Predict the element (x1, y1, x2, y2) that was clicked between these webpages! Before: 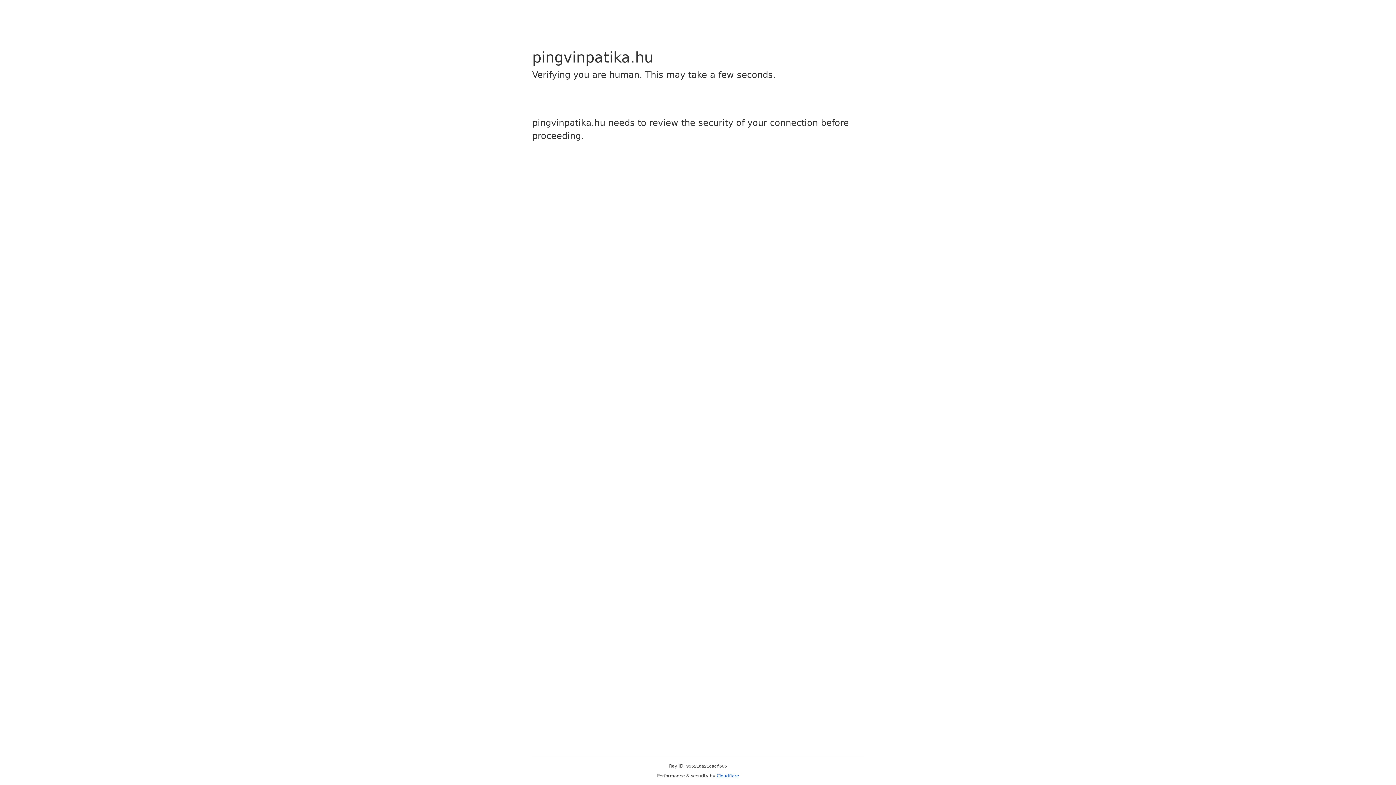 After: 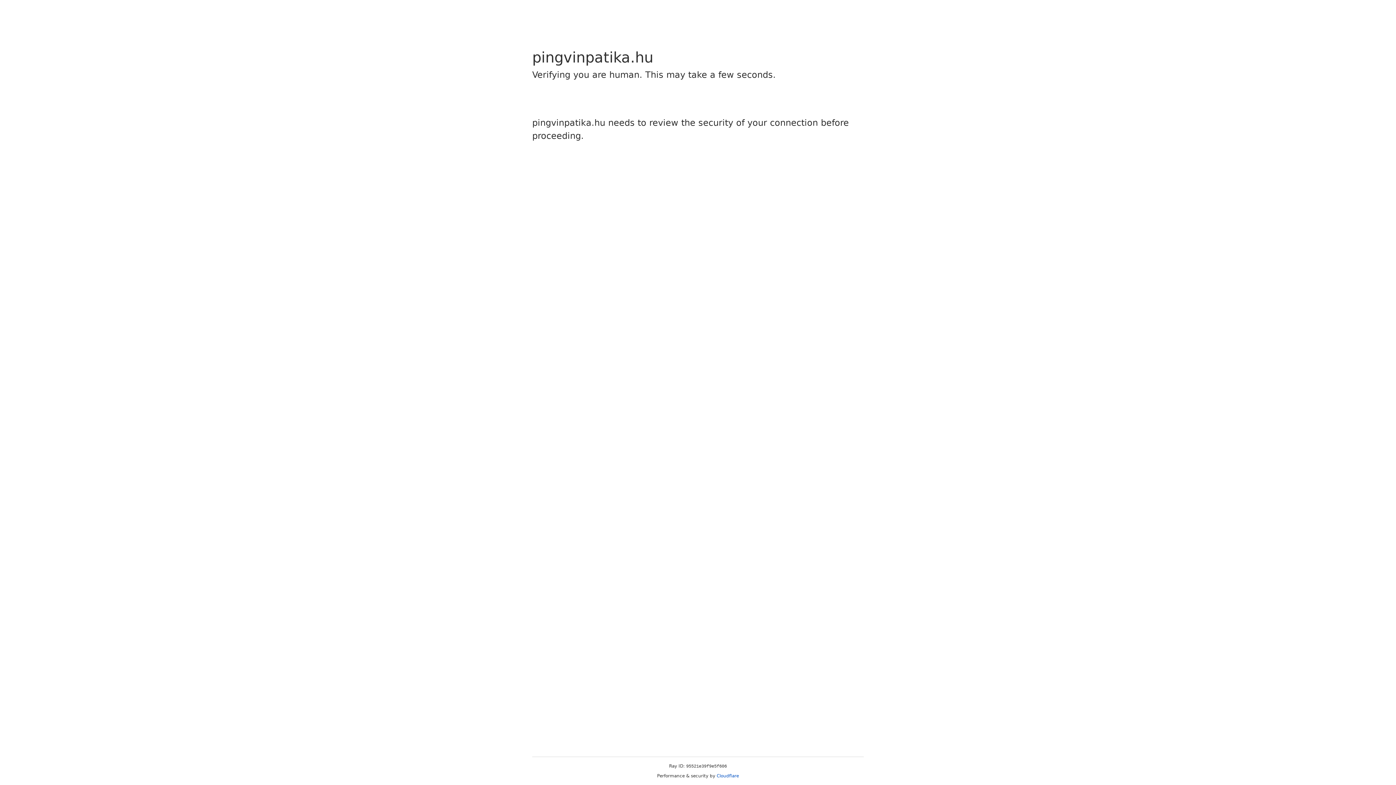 Action: label: Cloudflare bbox: (716, 773, 739, 778)